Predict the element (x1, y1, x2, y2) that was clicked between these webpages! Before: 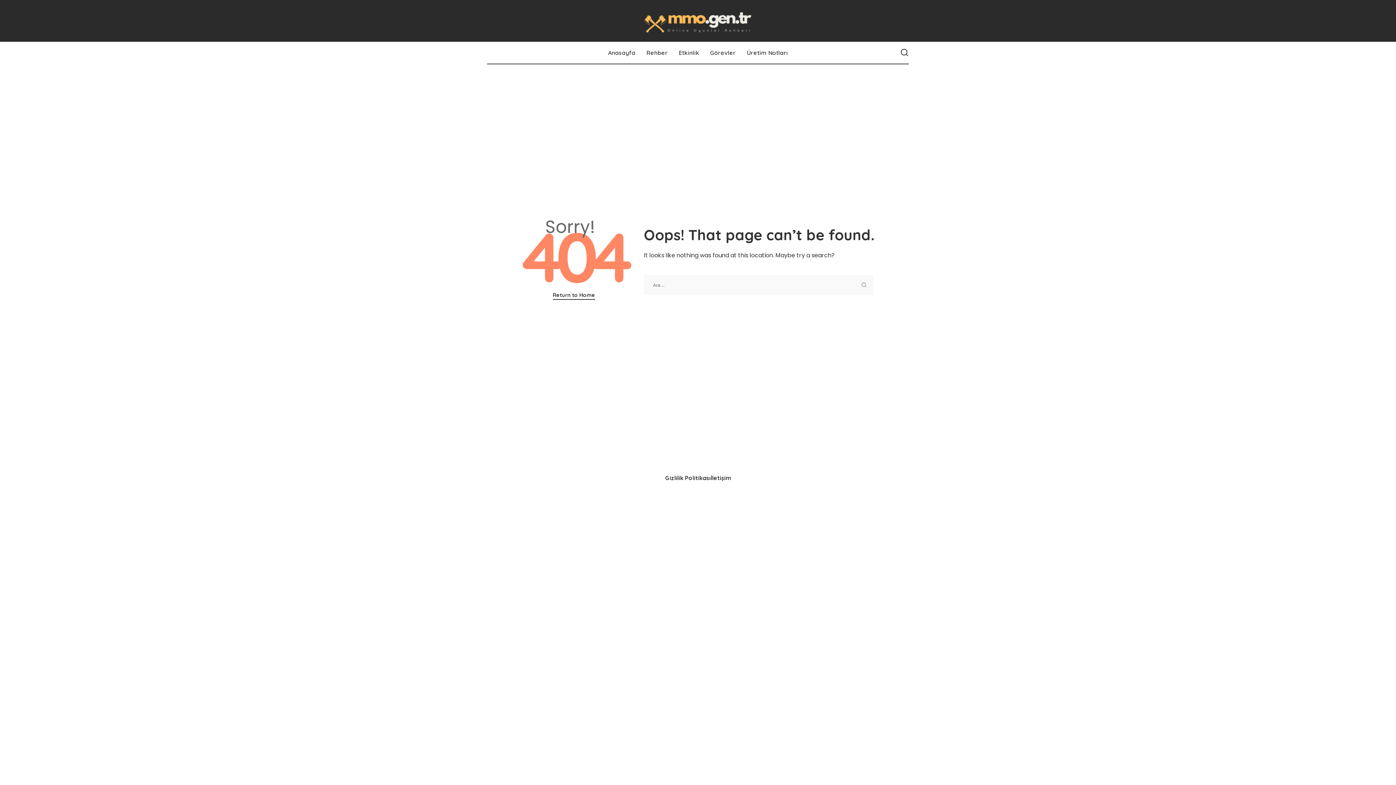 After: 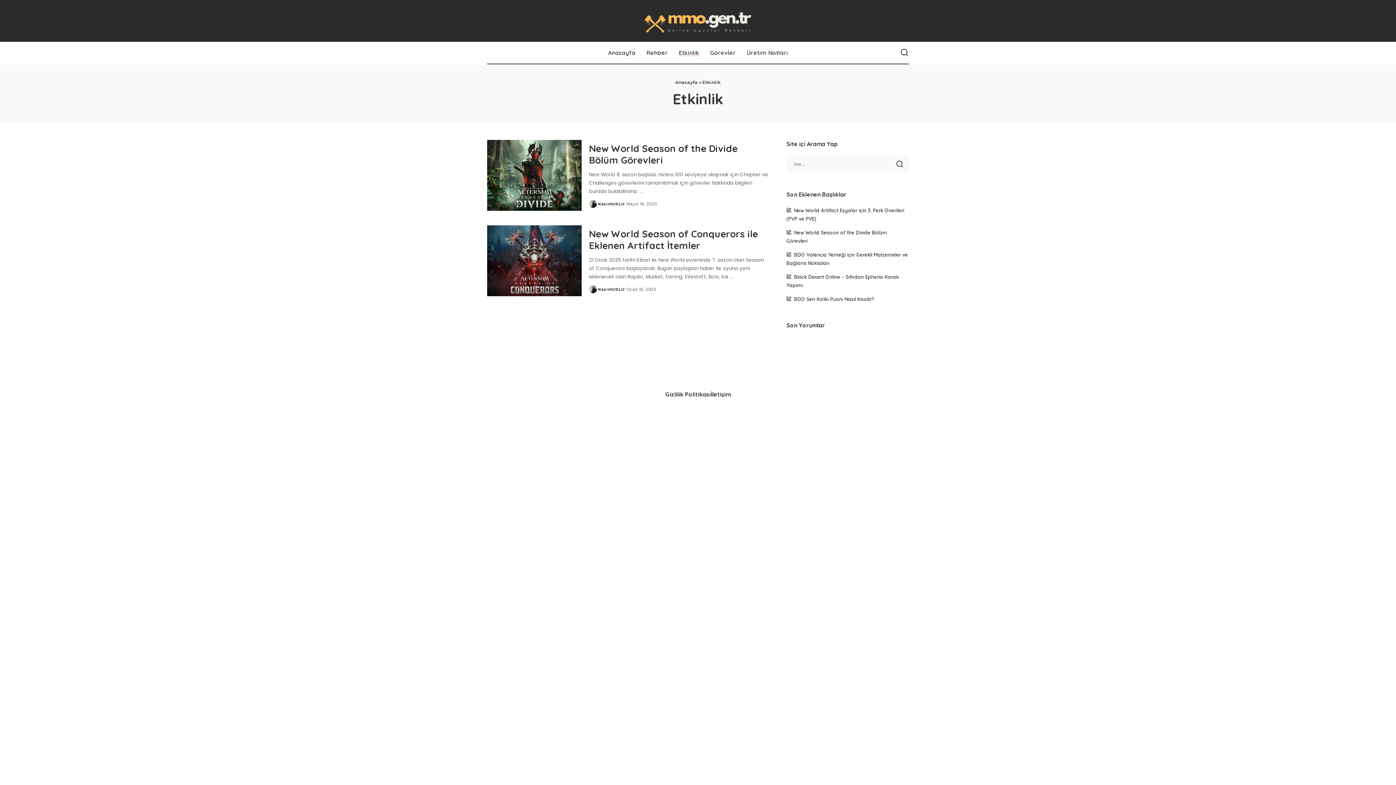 Action: label: Etkinlik bbox: (673, 41, 704, 63)